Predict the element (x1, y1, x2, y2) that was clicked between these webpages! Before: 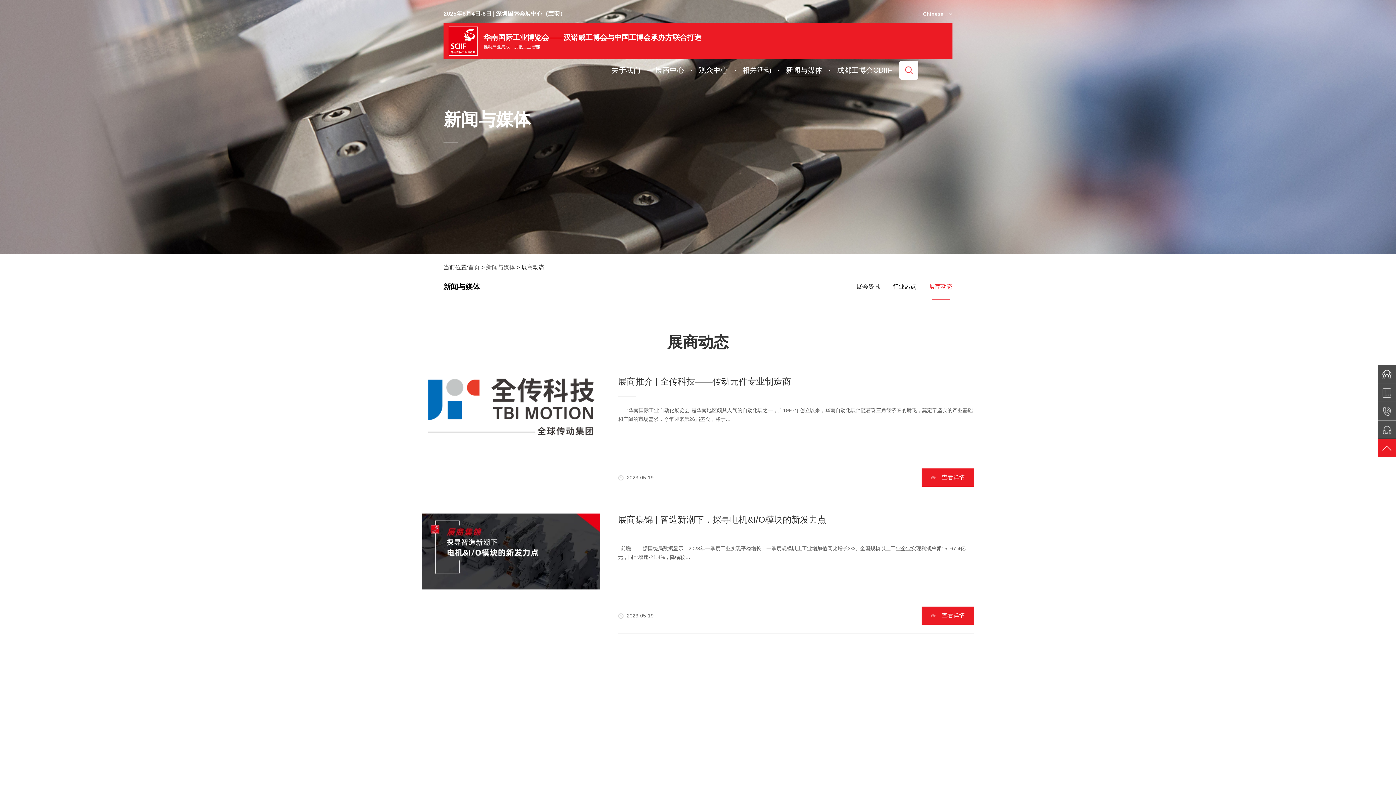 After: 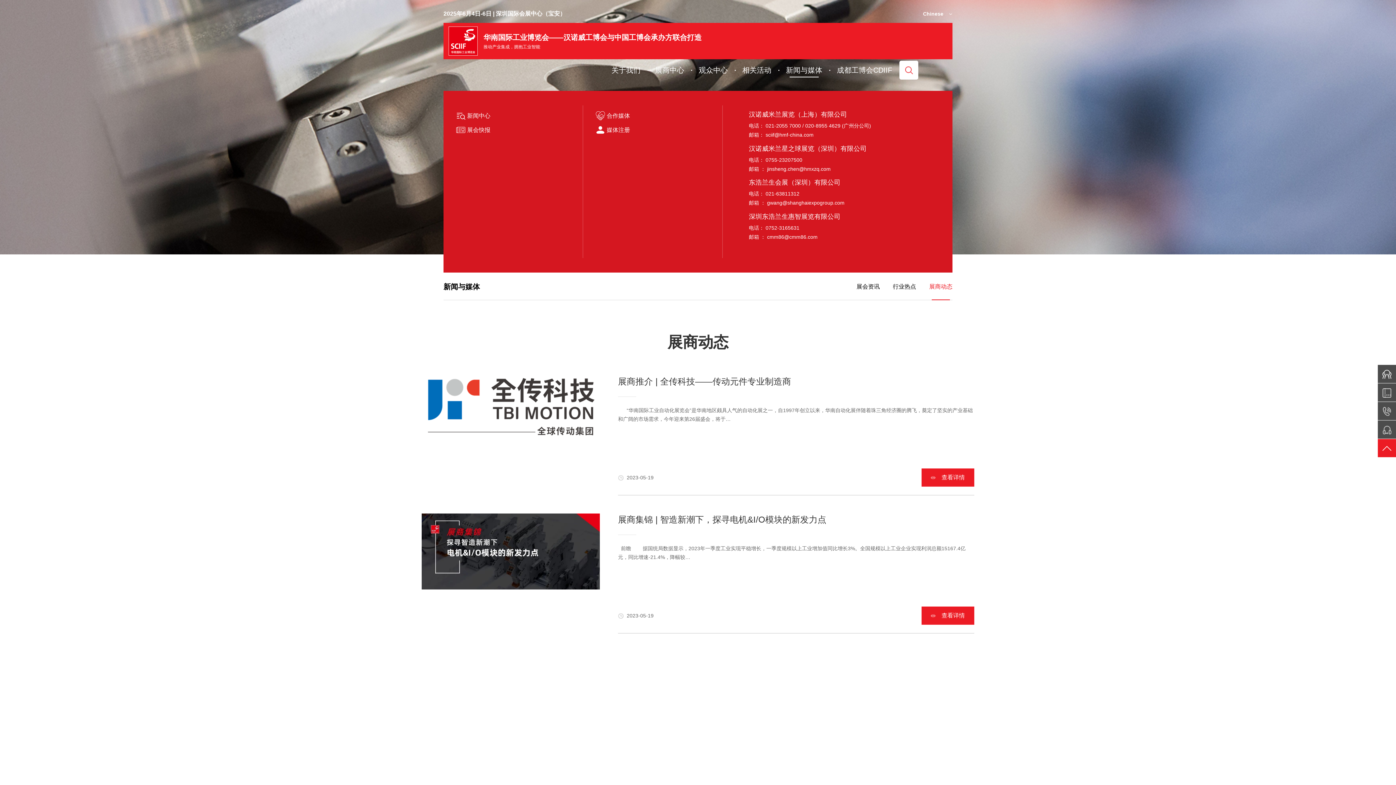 Action: bbox: (778, 62, 829, 77) label: 新闻与媒体